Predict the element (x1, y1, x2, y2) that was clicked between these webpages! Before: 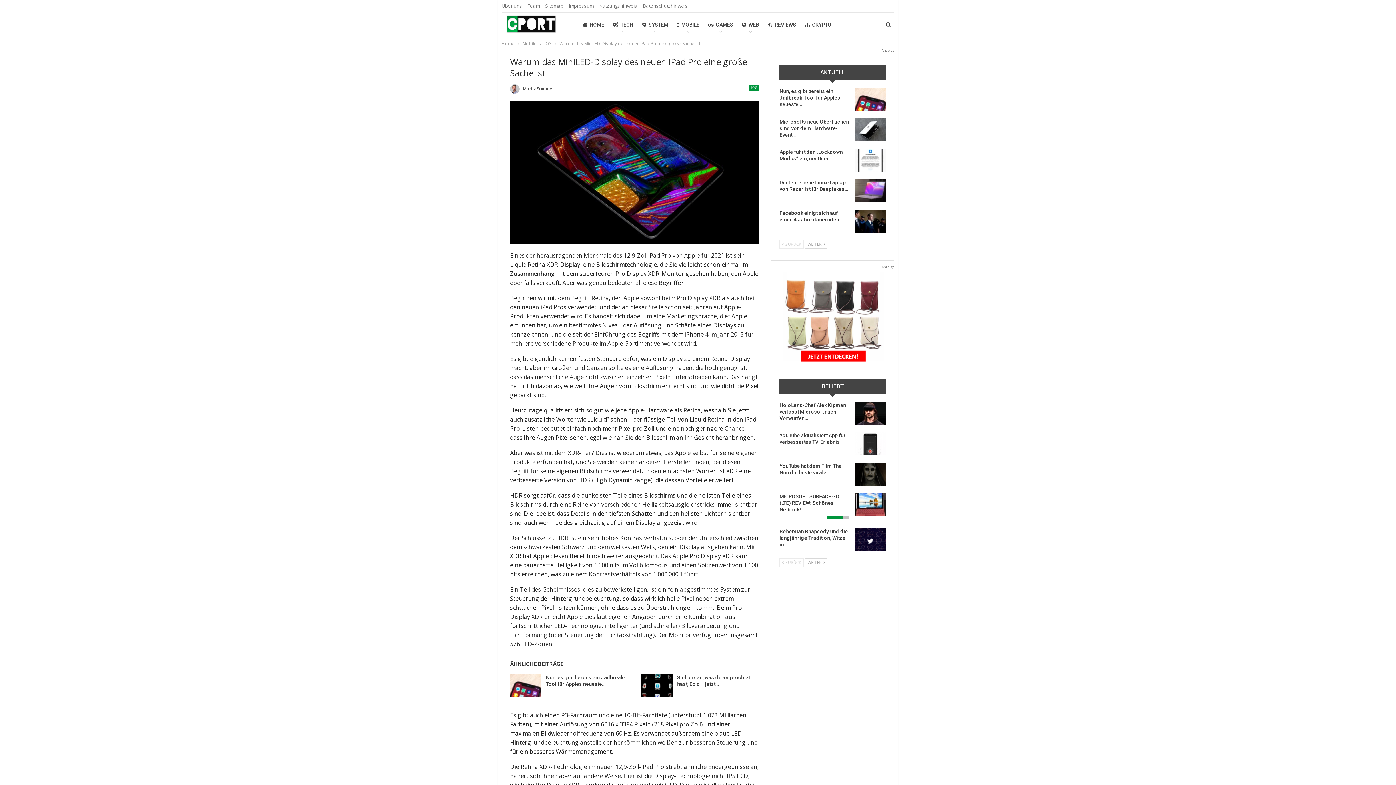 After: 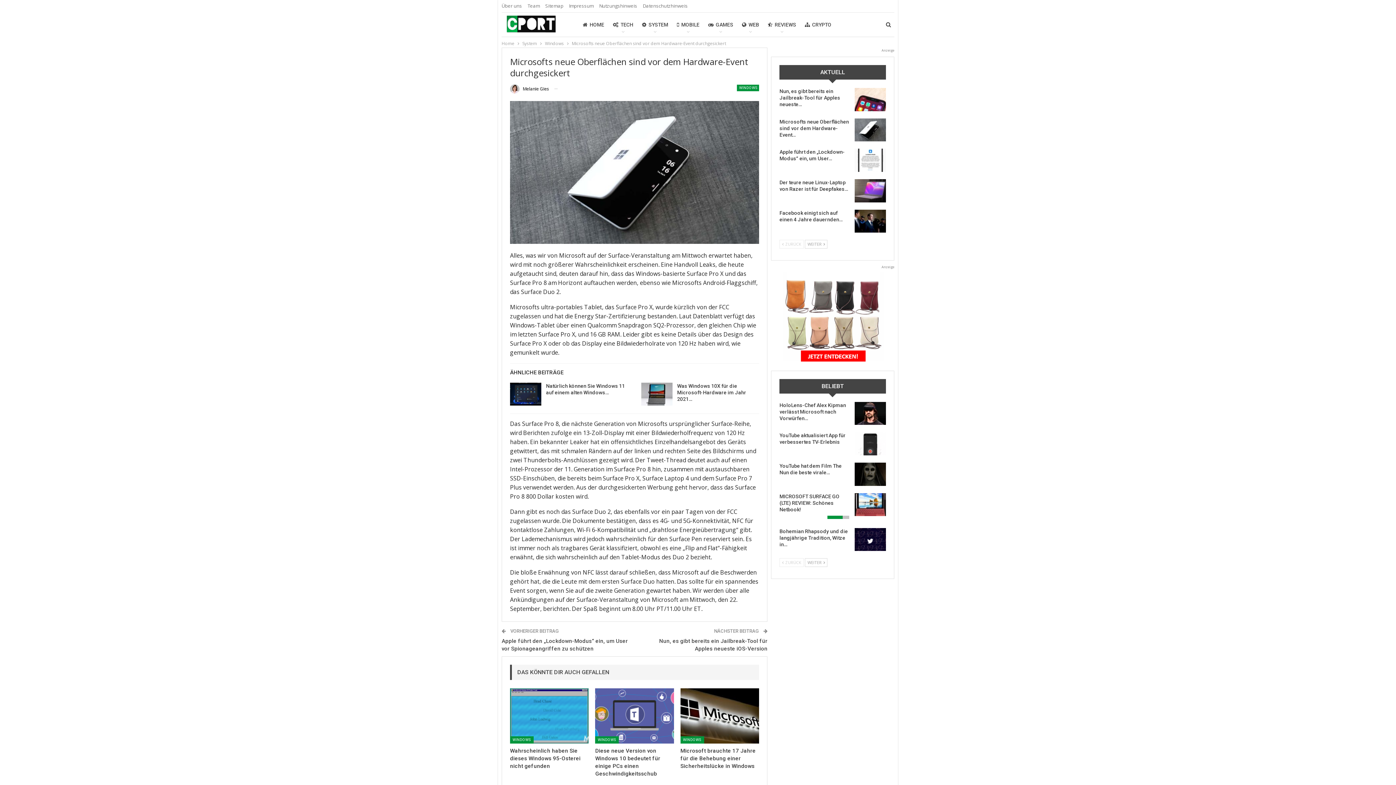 Action: bbox: (854, 118, 886, 141)